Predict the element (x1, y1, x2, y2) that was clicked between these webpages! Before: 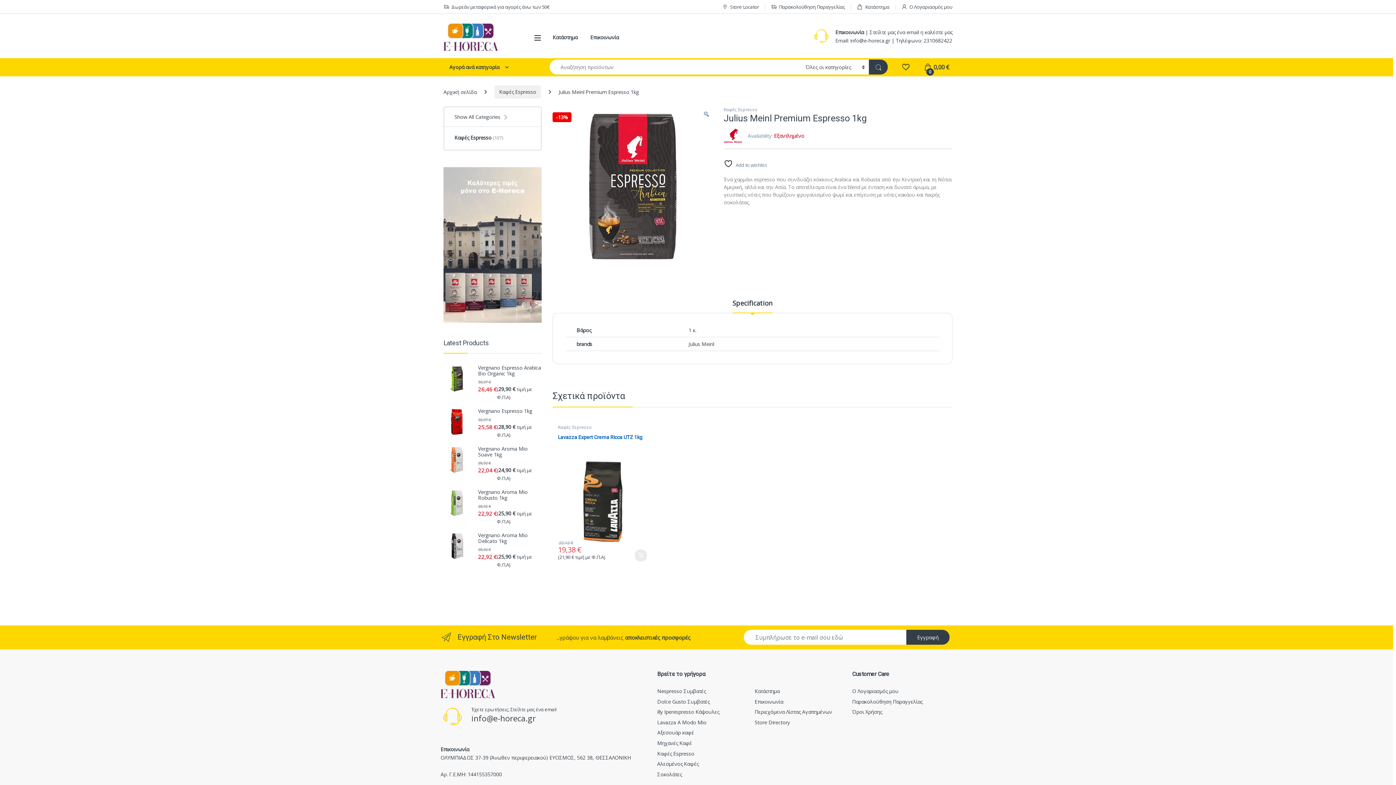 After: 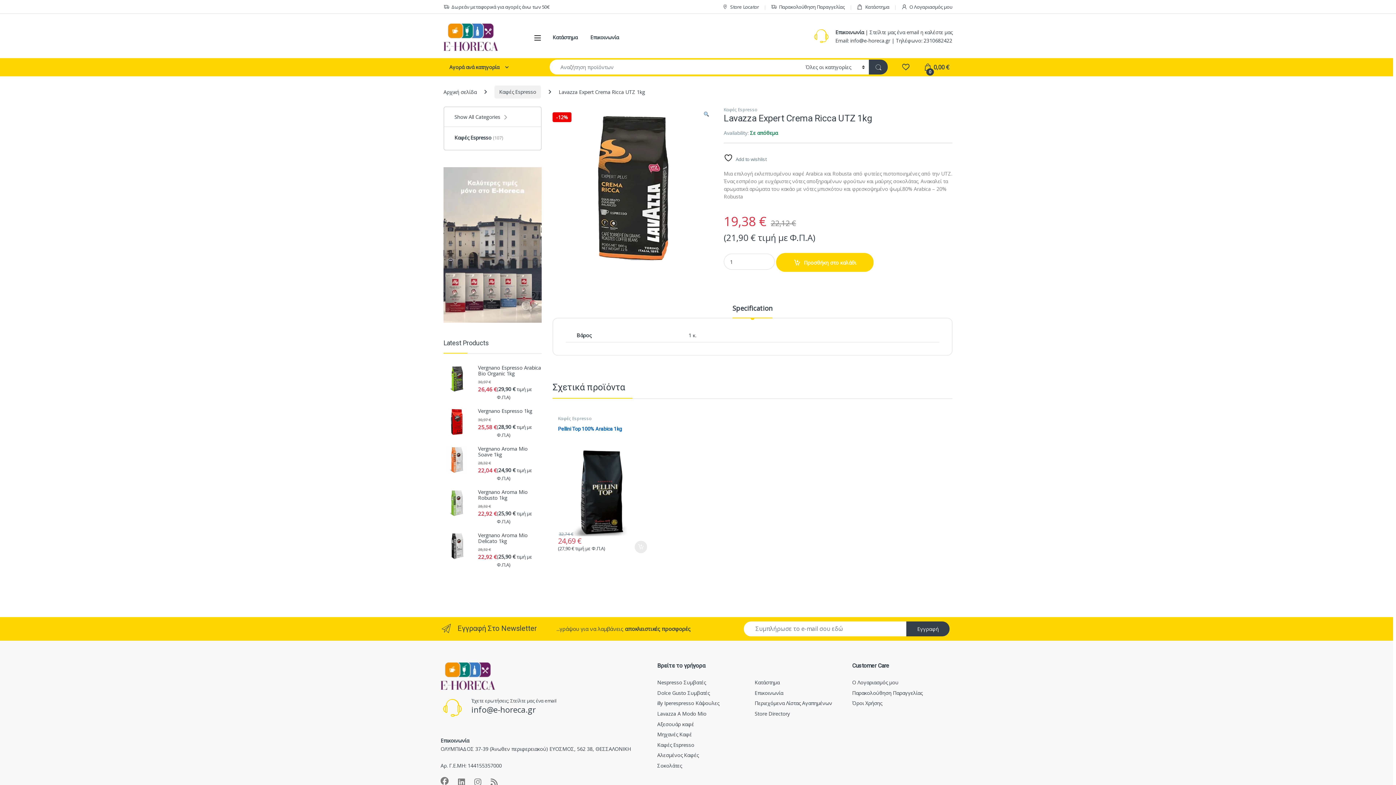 Action: label: Lavazza Expert Crema Ricca UTZ 1kg bbox: (558, 434, 647, 545)